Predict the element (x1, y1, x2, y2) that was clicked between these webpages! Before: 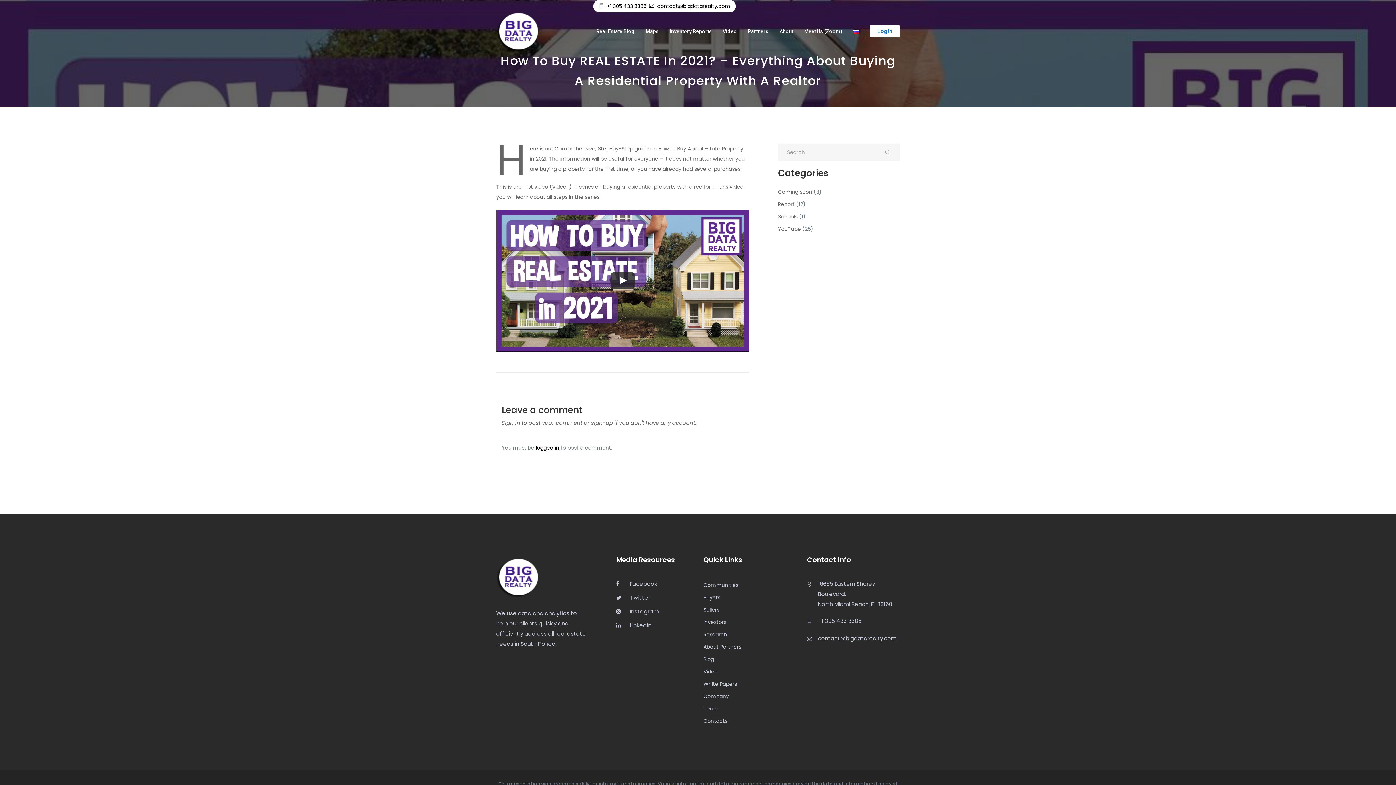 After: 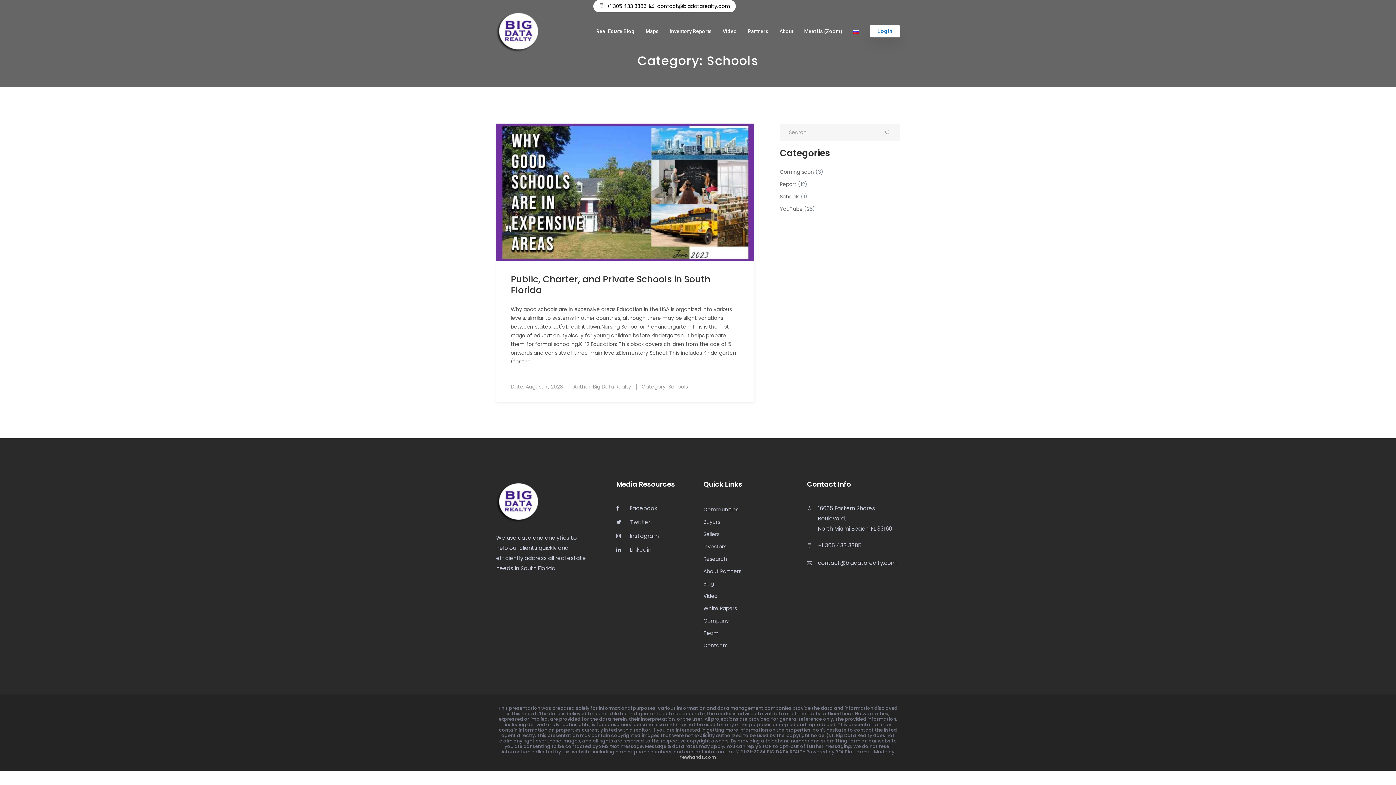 Action: bbox: (778, 210, 797, 222) label: Schools